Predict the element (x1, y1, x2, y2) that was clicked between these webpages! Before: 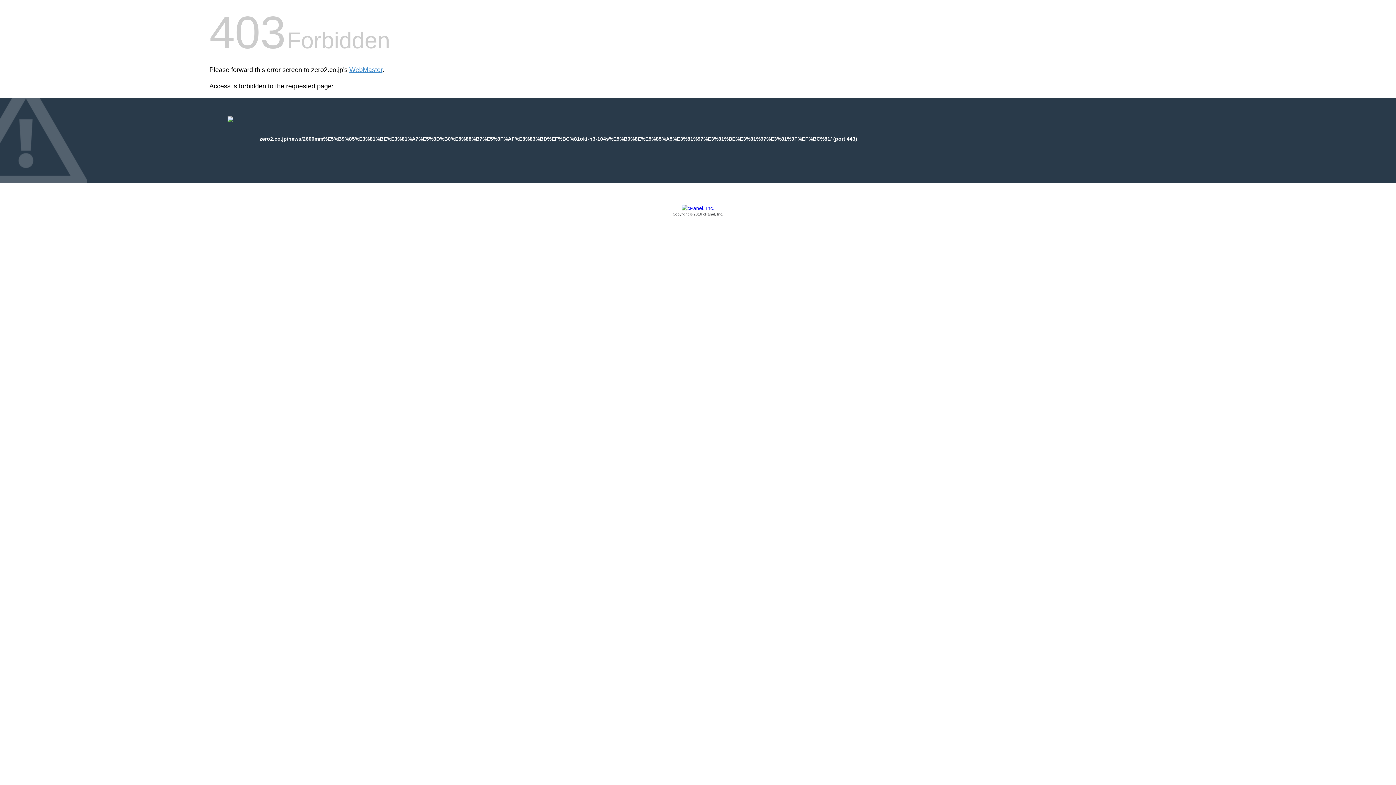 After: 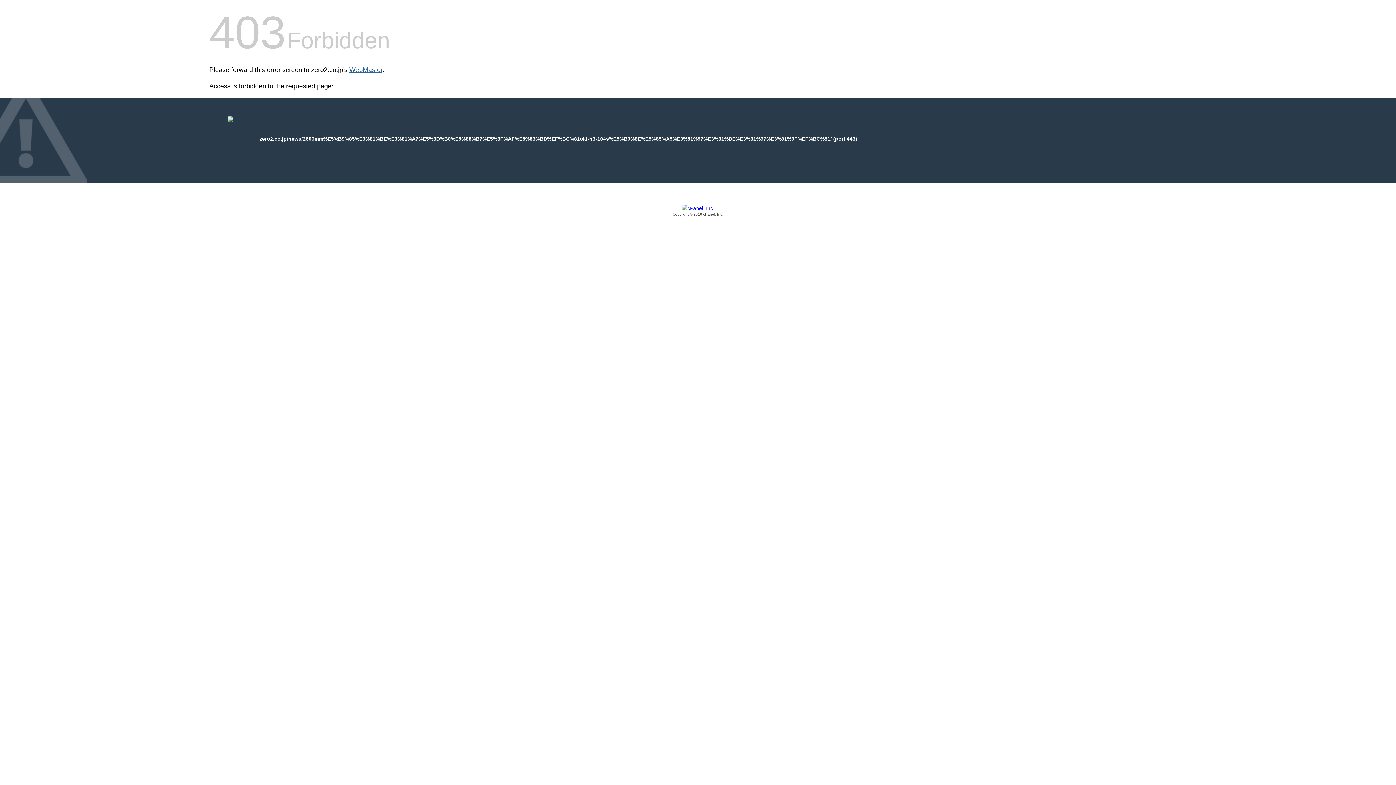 Action: bbox: (349, 66, 382, 73) label: WebMaster